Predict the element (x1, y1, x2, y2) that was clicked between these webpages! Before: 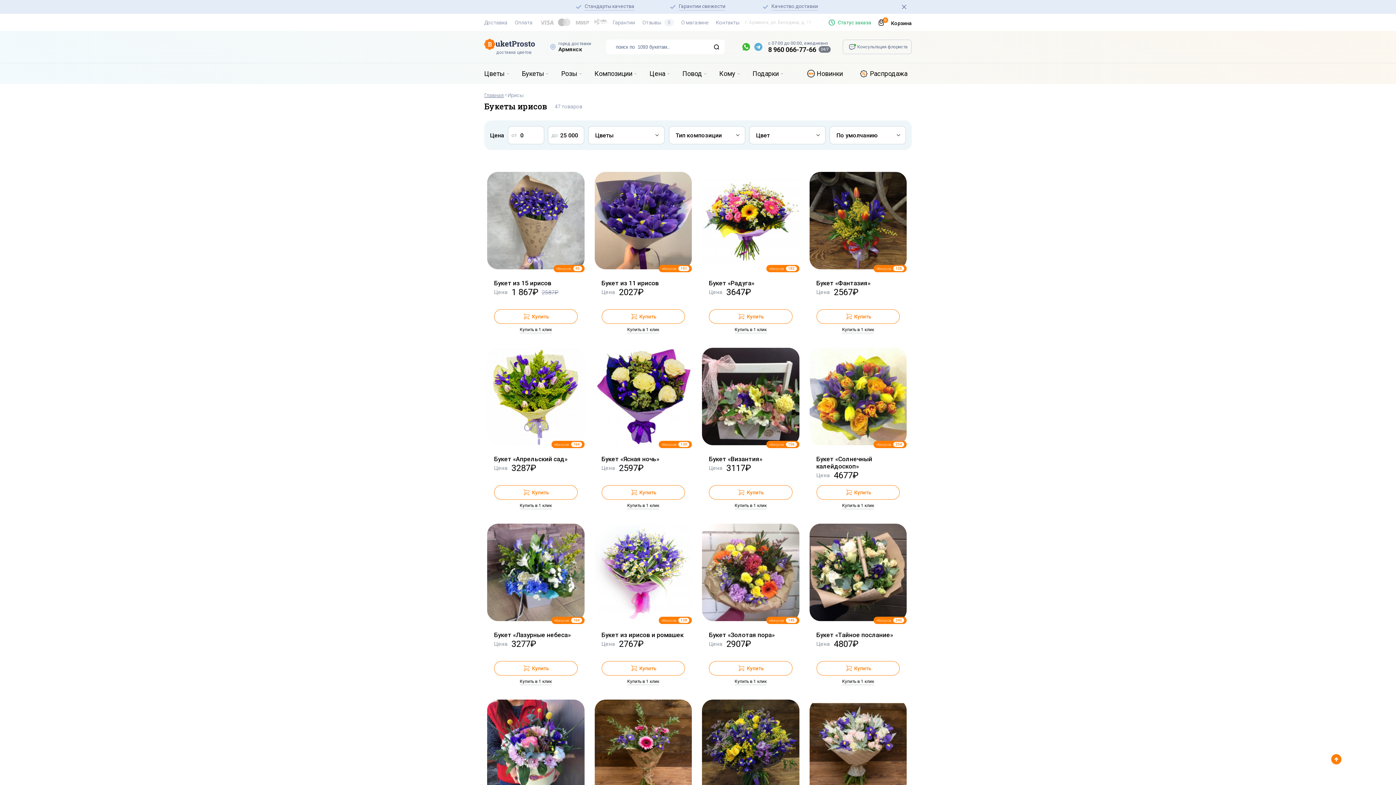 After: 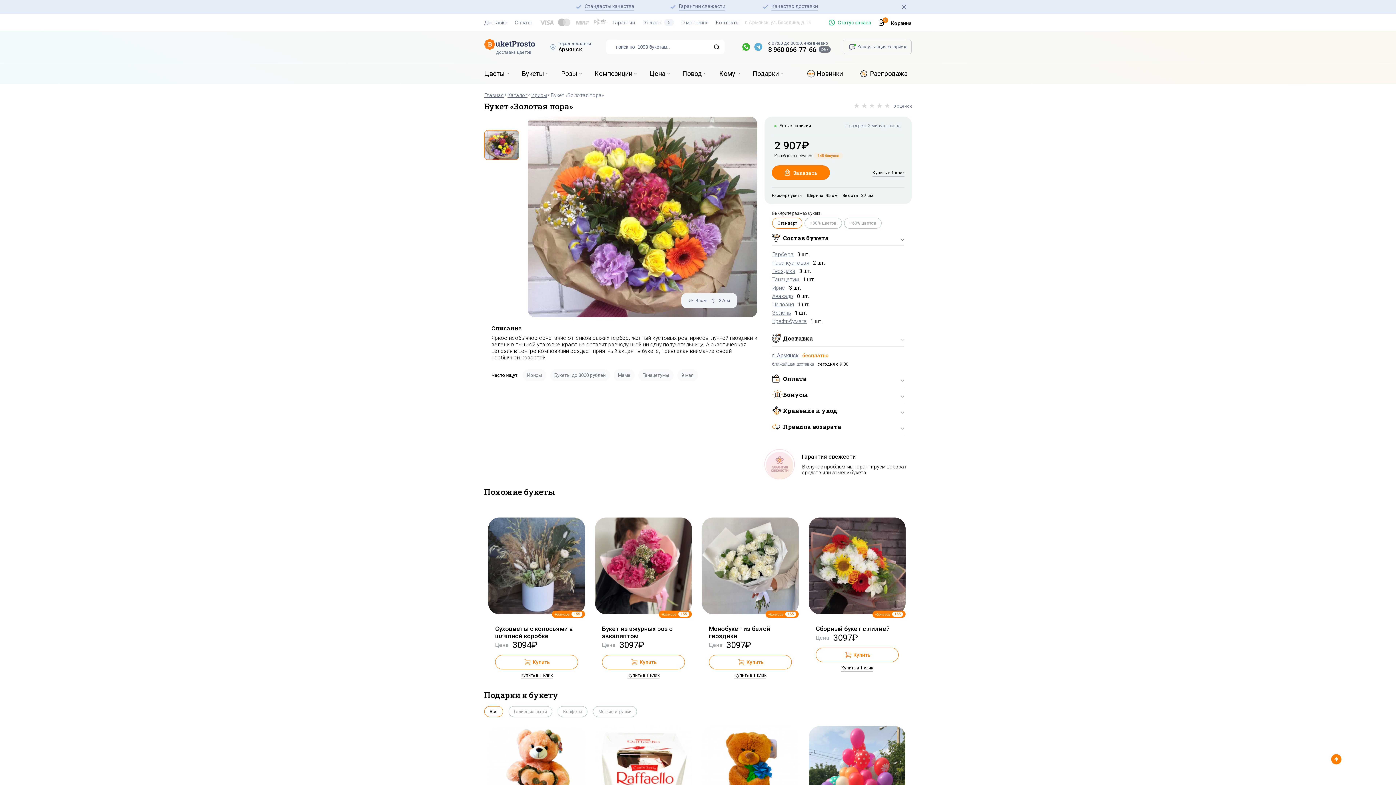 Action: label: Букет «Золотая пора» bbox: (709, 631, 792, 638)